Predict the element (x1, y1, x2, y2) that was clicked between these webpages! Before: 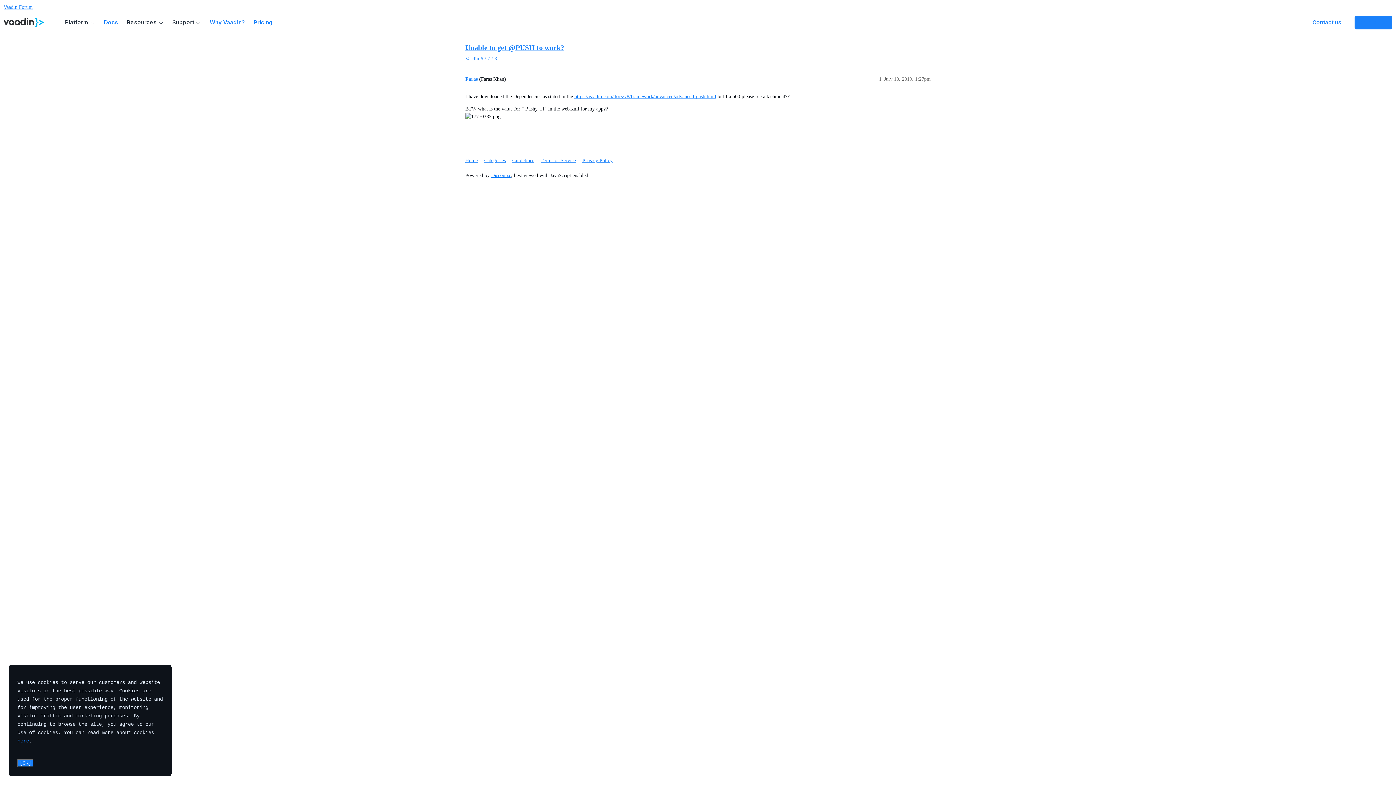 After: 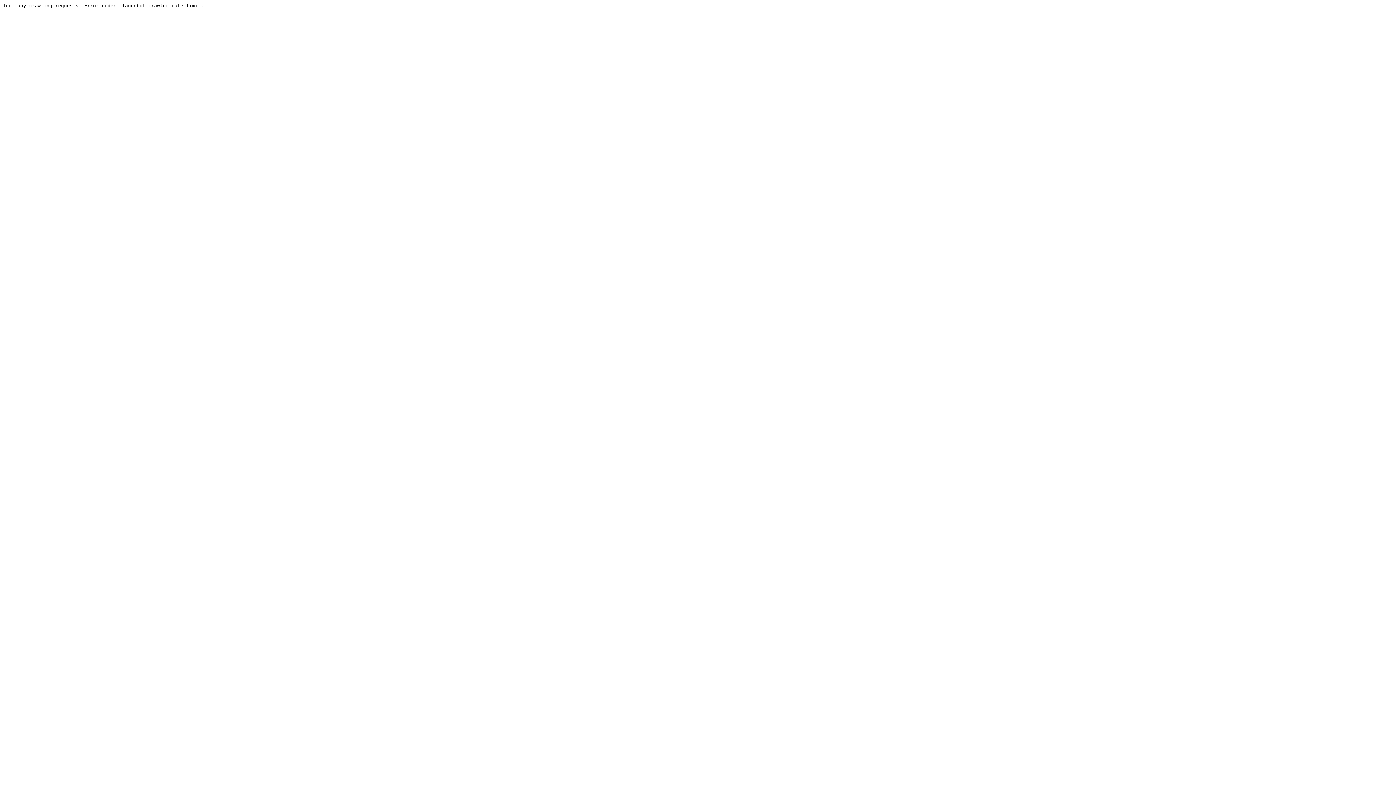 Action: label: Categories bbox: (484, 154, 510, 166)